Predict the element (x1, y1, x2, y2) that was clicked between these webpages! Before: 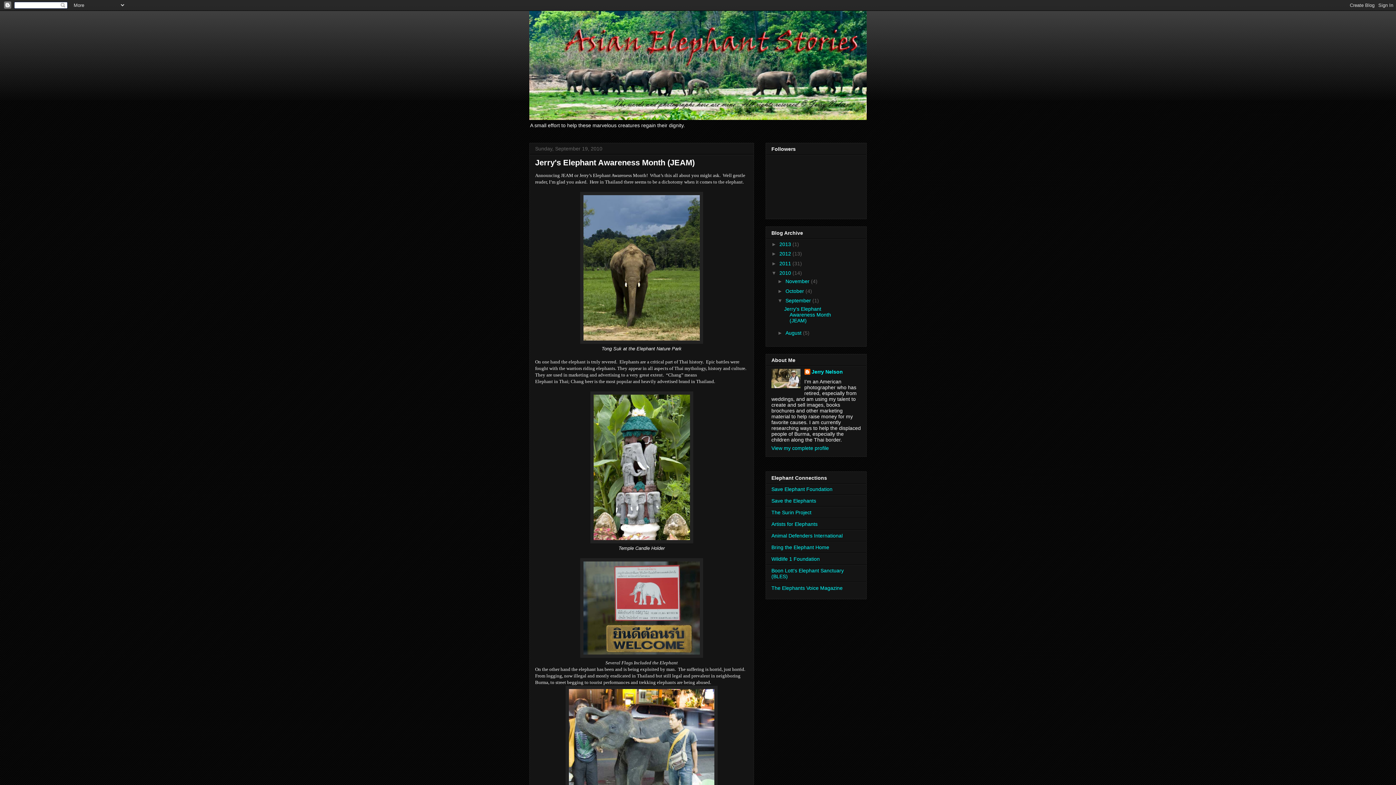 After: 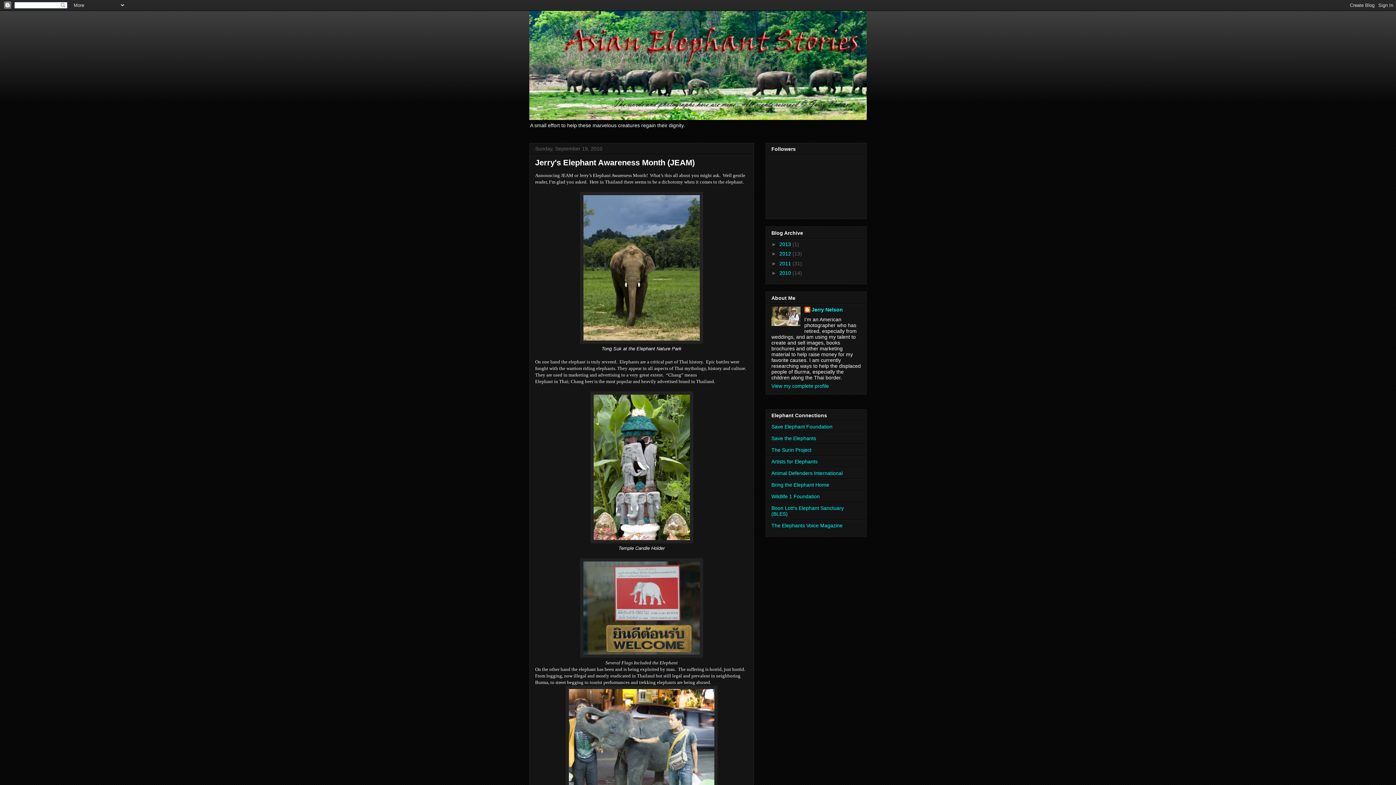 Action: label: ▼   bbox: (771, 270, 779, 276)